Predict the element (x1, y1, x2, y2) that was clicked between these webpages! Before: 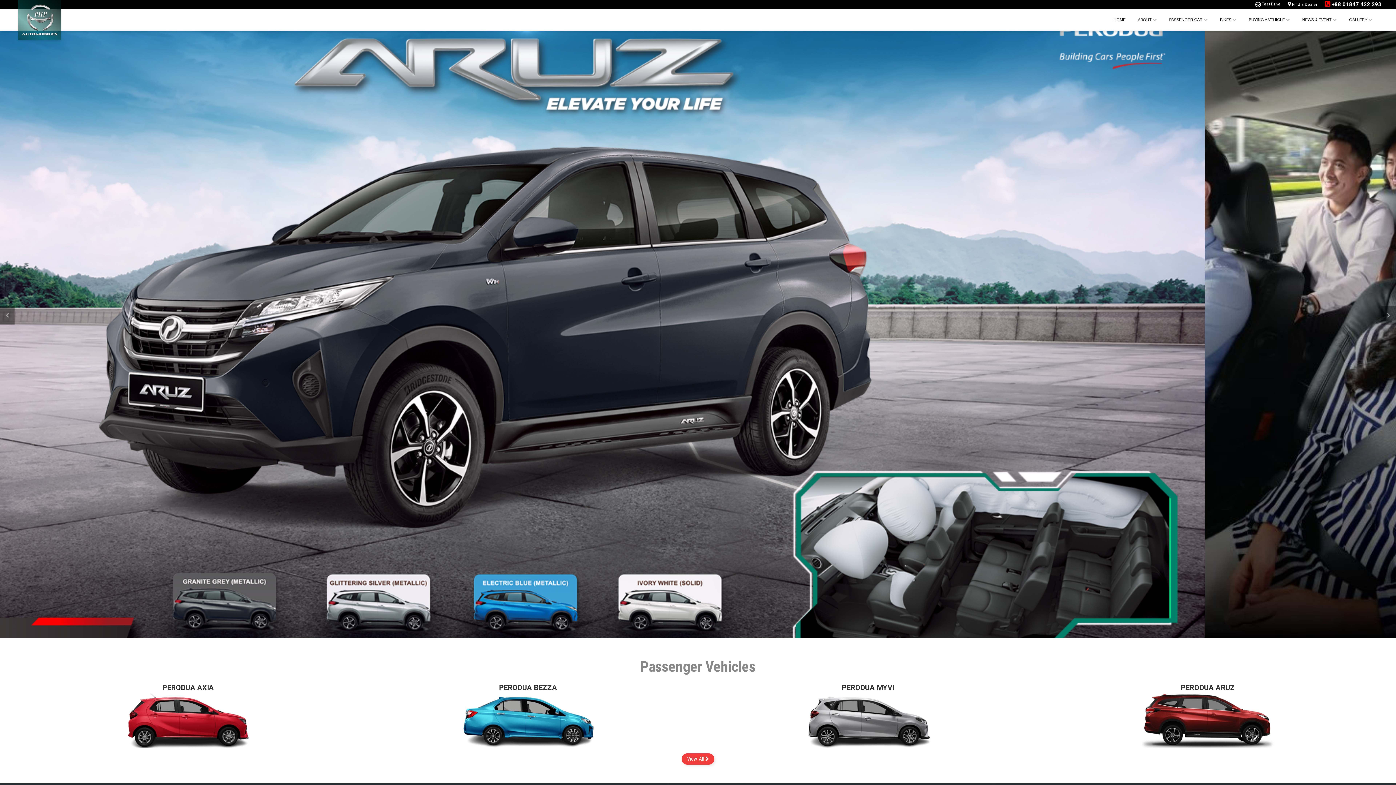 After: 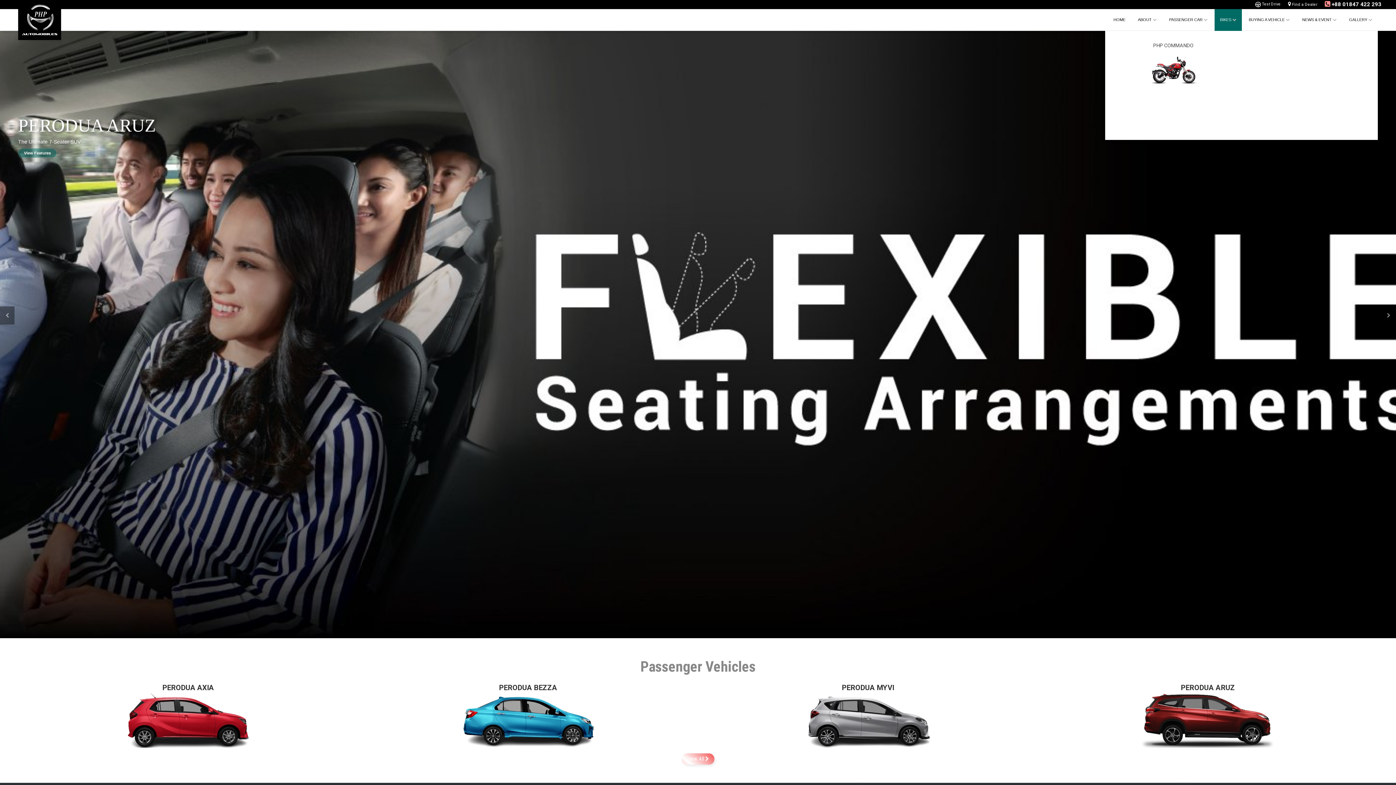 Action: bbox: (1214, 9, 1242, 30) label: BIKES 